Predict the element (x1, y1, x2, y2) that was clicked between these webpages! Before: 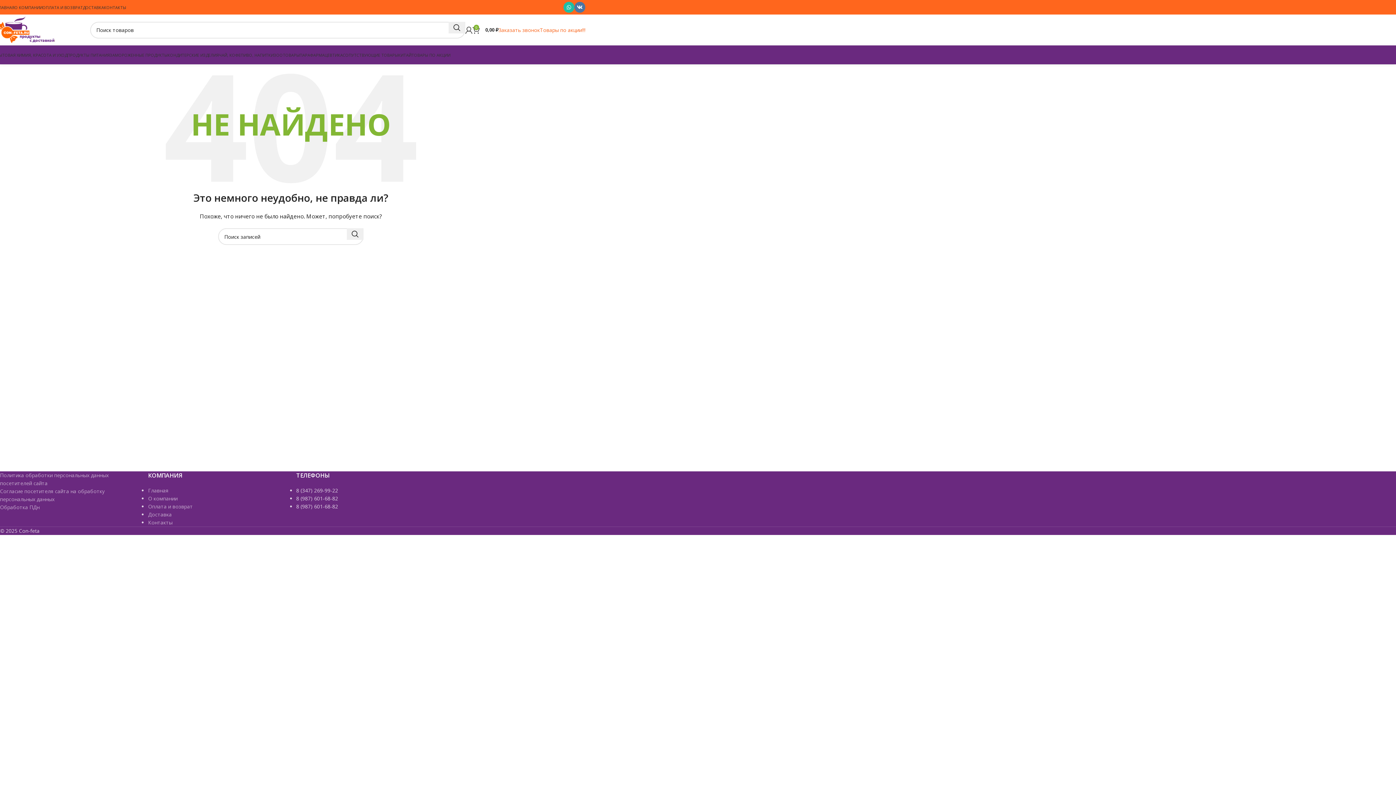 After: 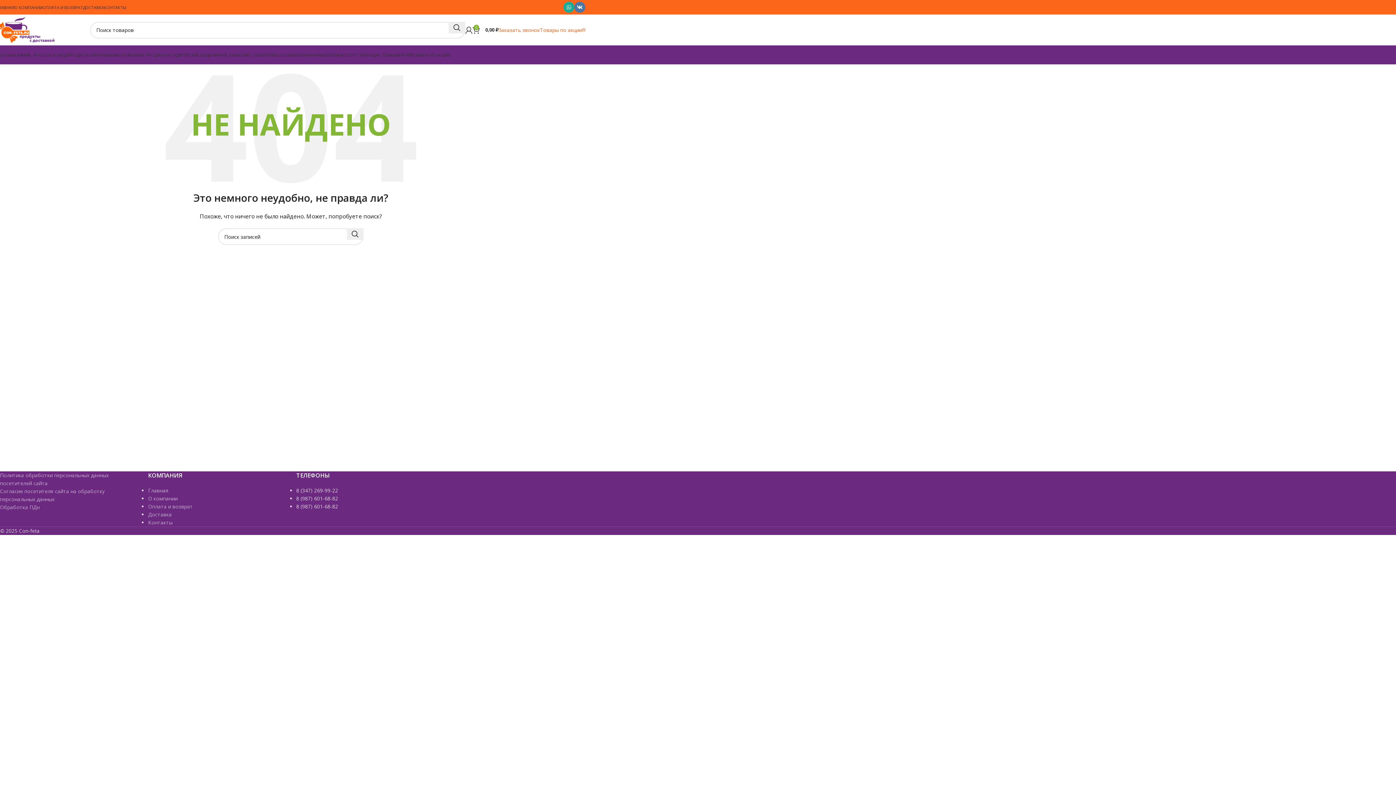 Action: bbox: (563, 1, 574, 12) label: Социальная ссылка WhatsApp